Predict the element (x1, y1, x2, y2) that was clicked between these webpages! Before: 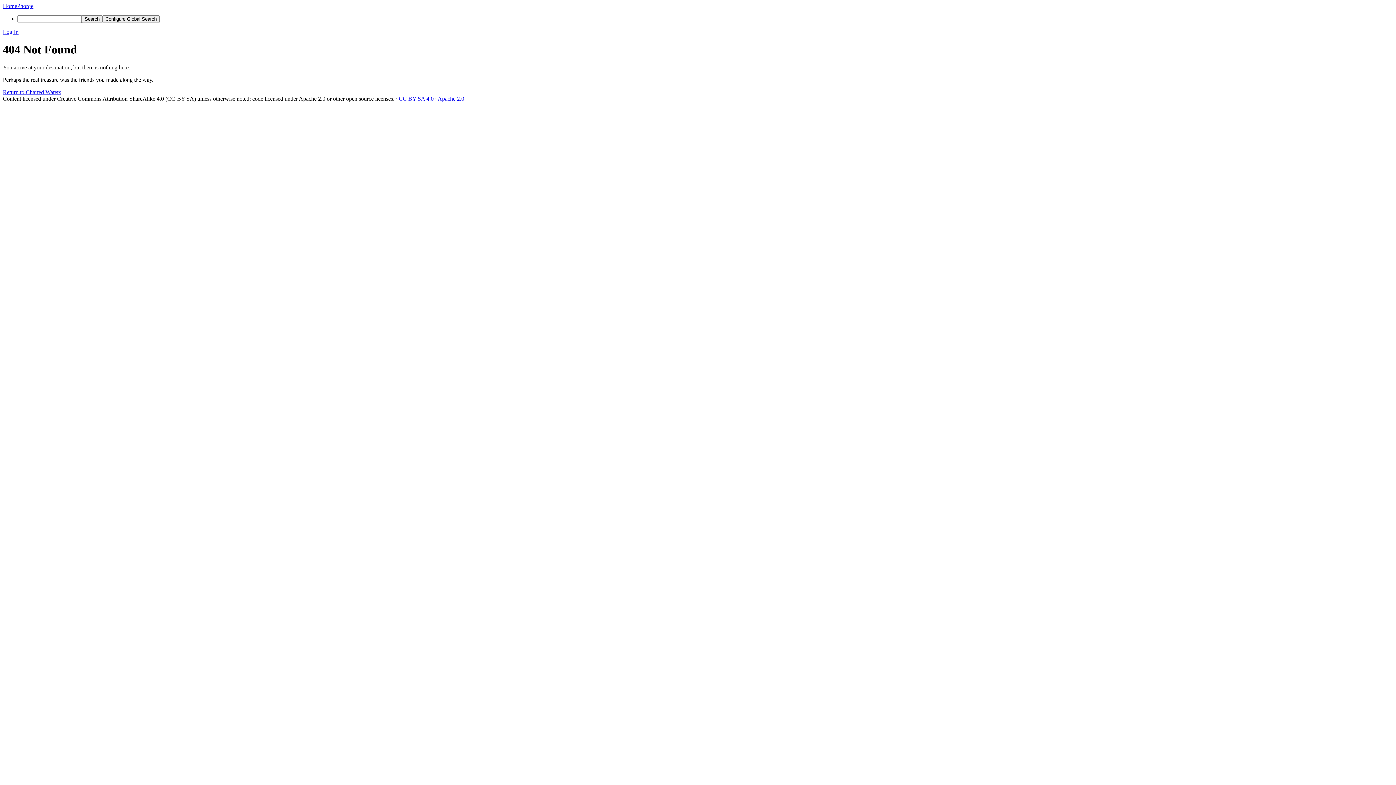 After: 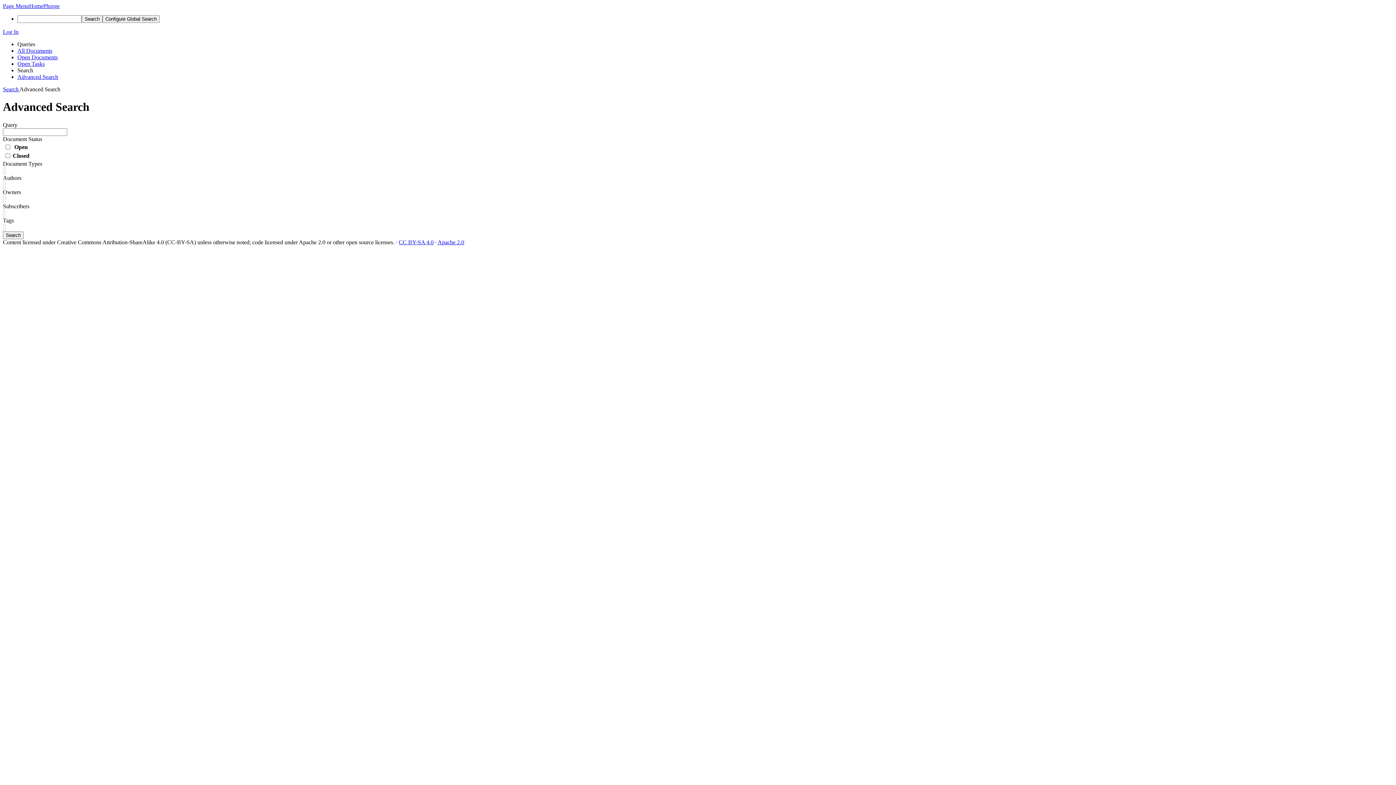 Action: bbox: (102, 15, 159, 22) label: Configure Global Search